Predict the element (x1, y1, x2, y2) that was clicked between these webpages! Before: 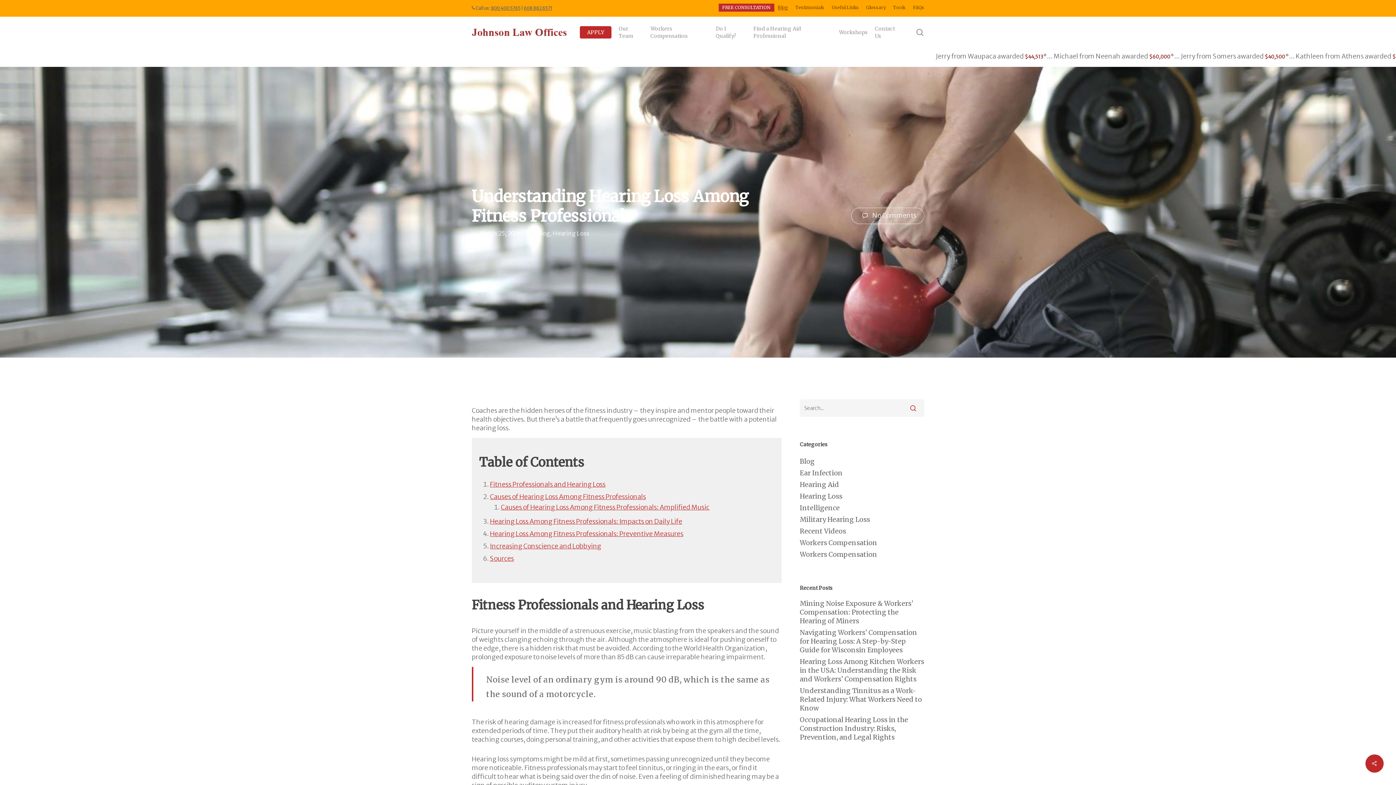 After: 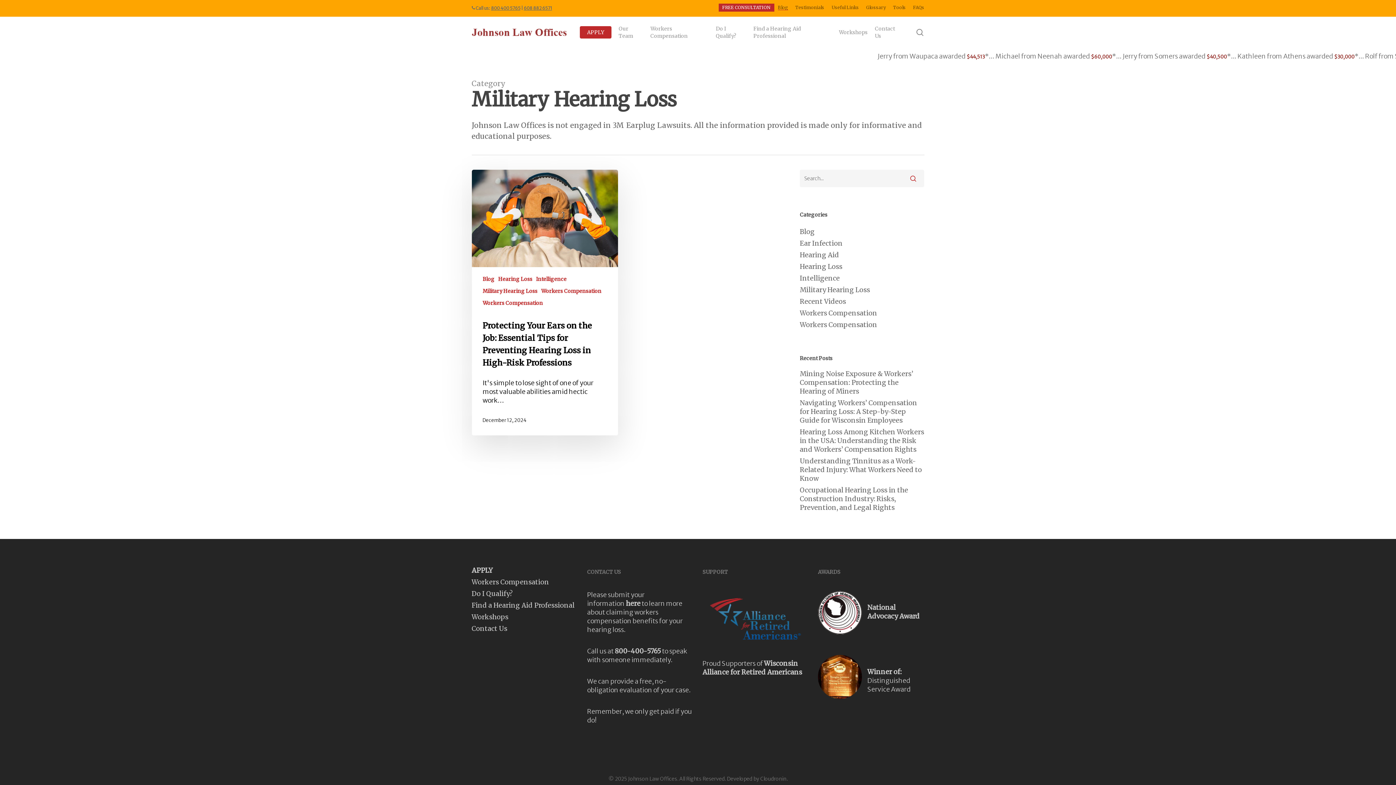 Action: label: Military Hearing Loss bbox: (800, 515, 924, 524)